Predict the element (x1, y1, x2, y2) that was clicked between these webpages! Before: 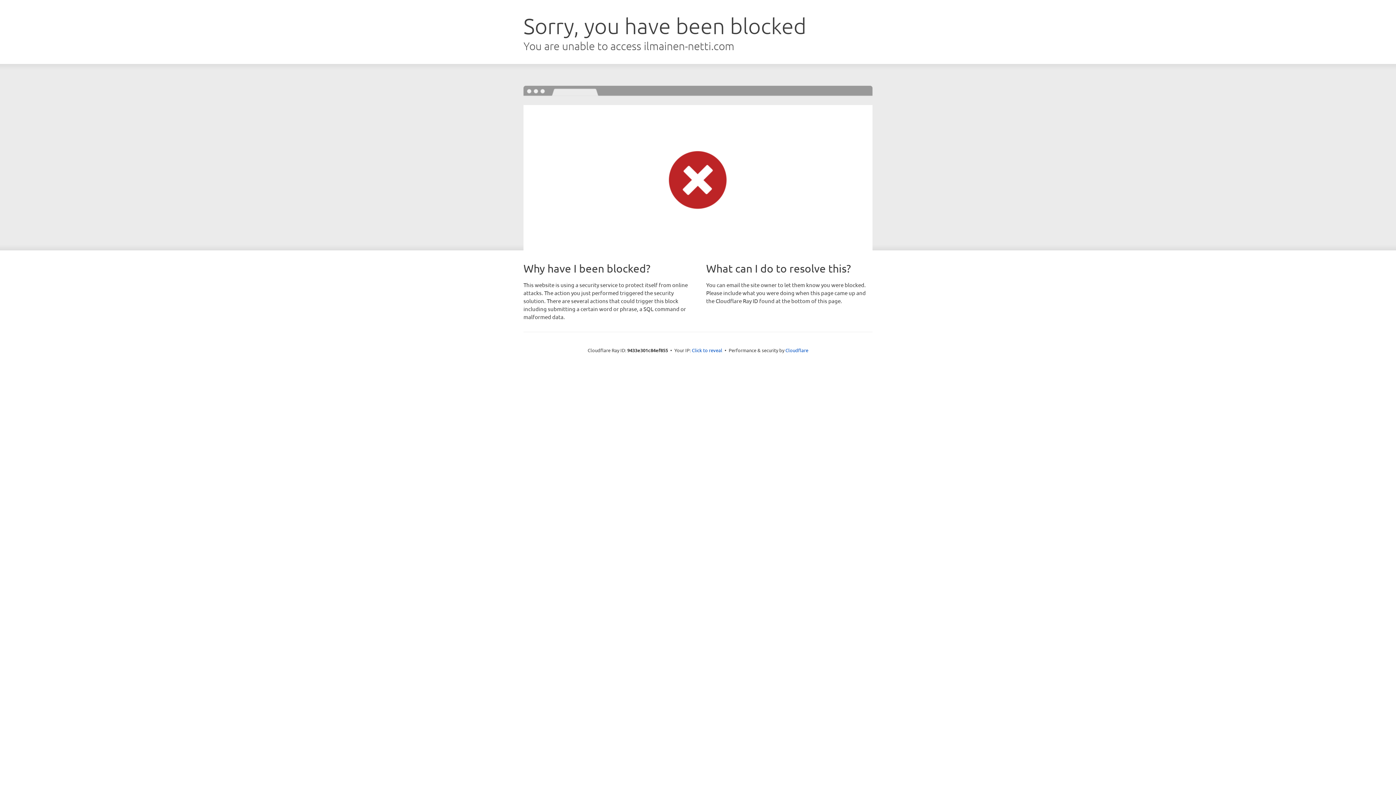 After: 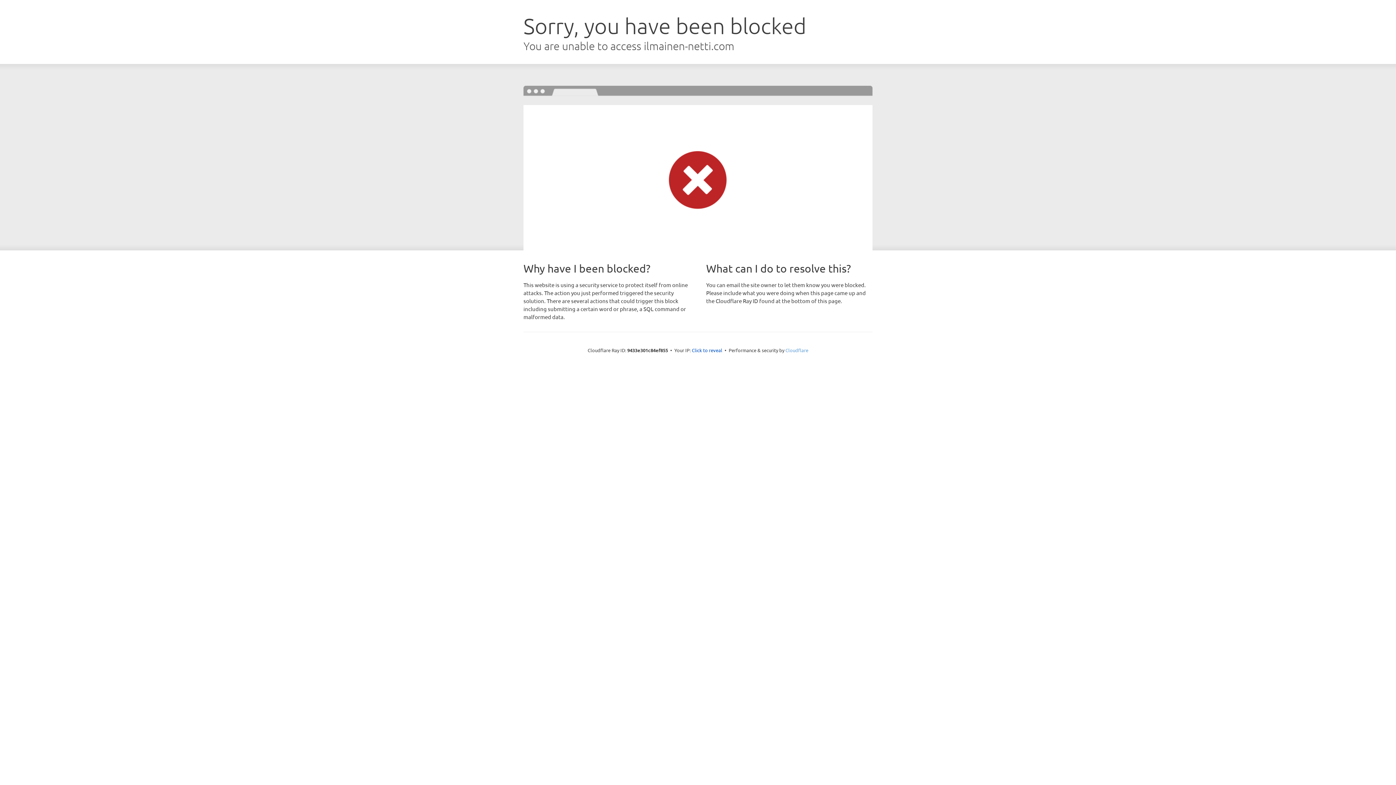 Action: bbox: (785, 347, 808, 353) label: Cloudflare